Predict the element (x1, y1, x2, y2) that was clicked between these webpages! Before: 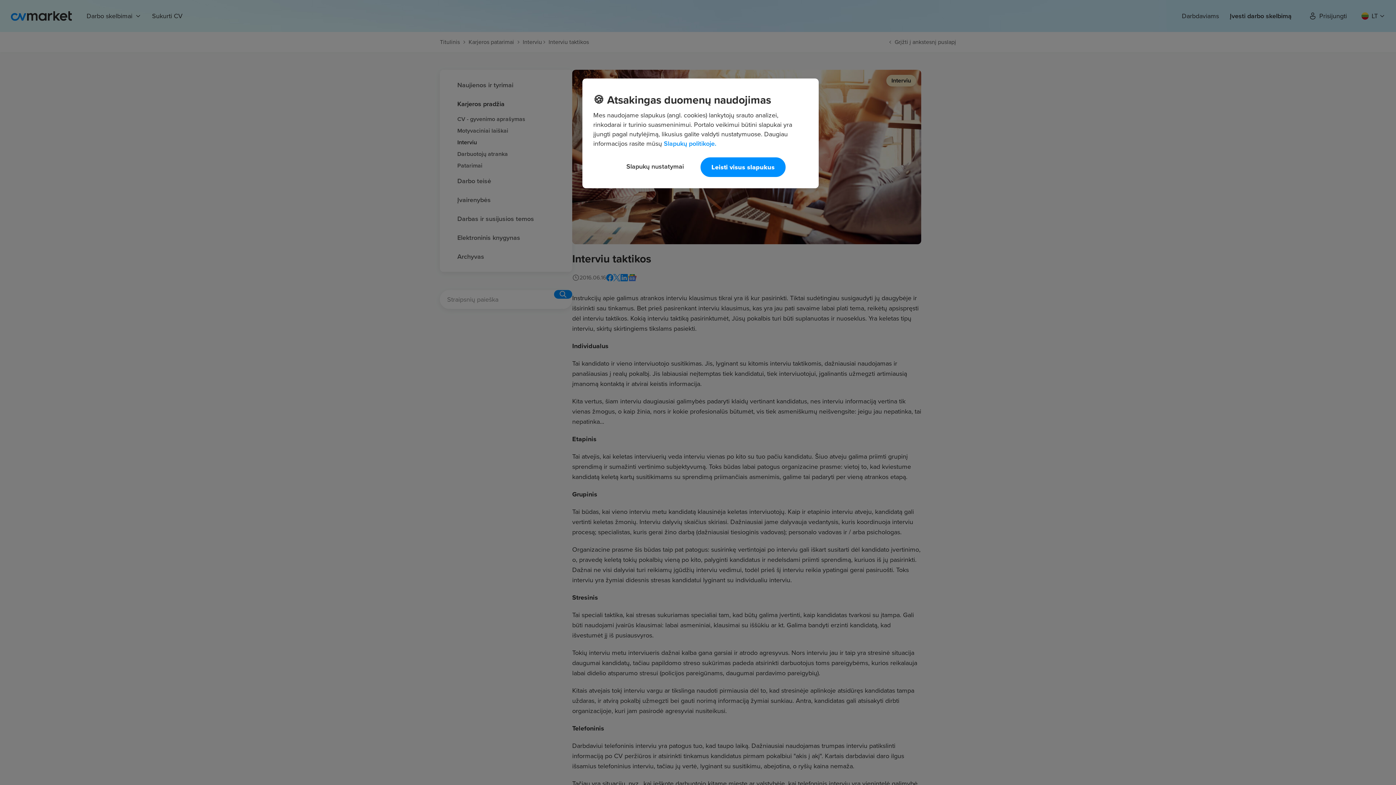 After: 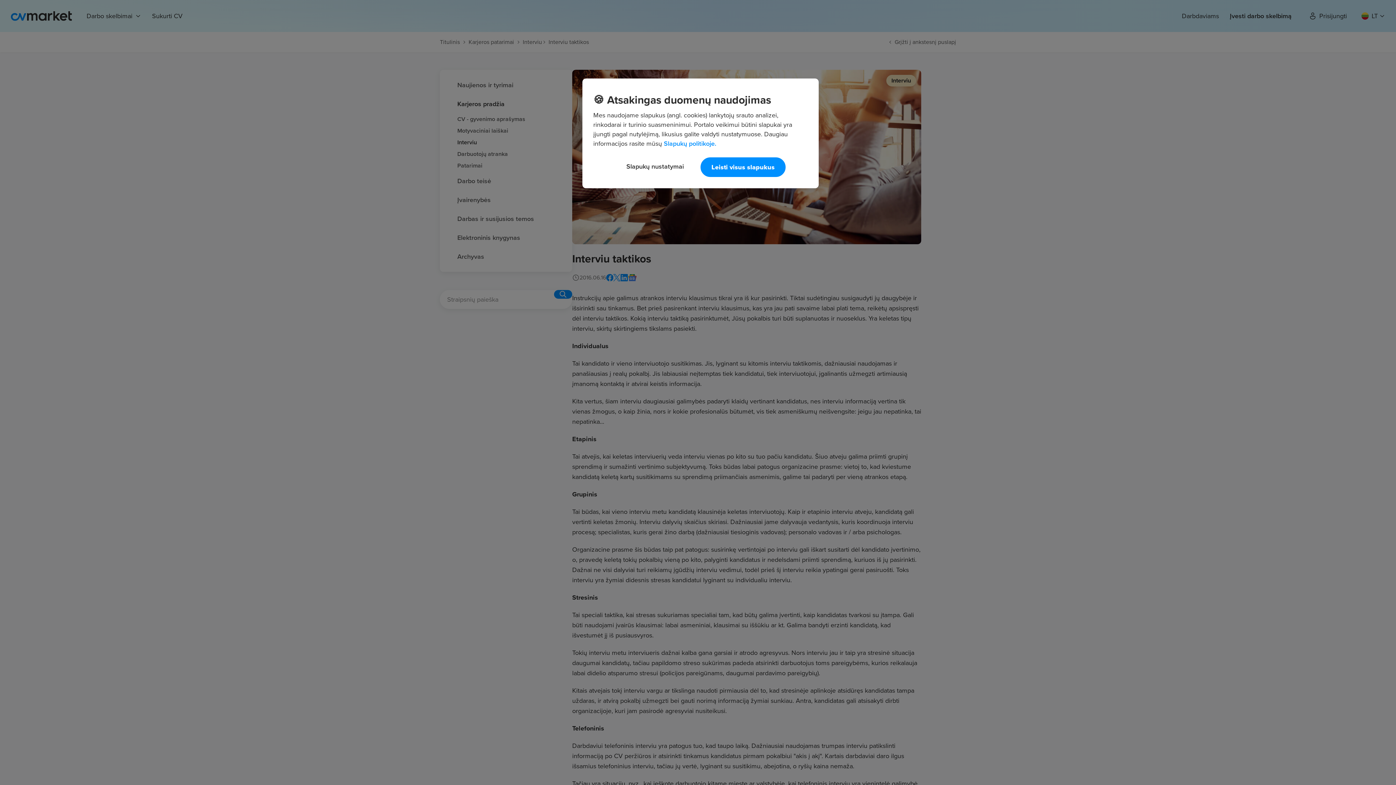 Action: bbox: (664, 138, 716, 148) label: Daugiau informacijos apie jūsų privatumą, atidaroma naujame skirtuke